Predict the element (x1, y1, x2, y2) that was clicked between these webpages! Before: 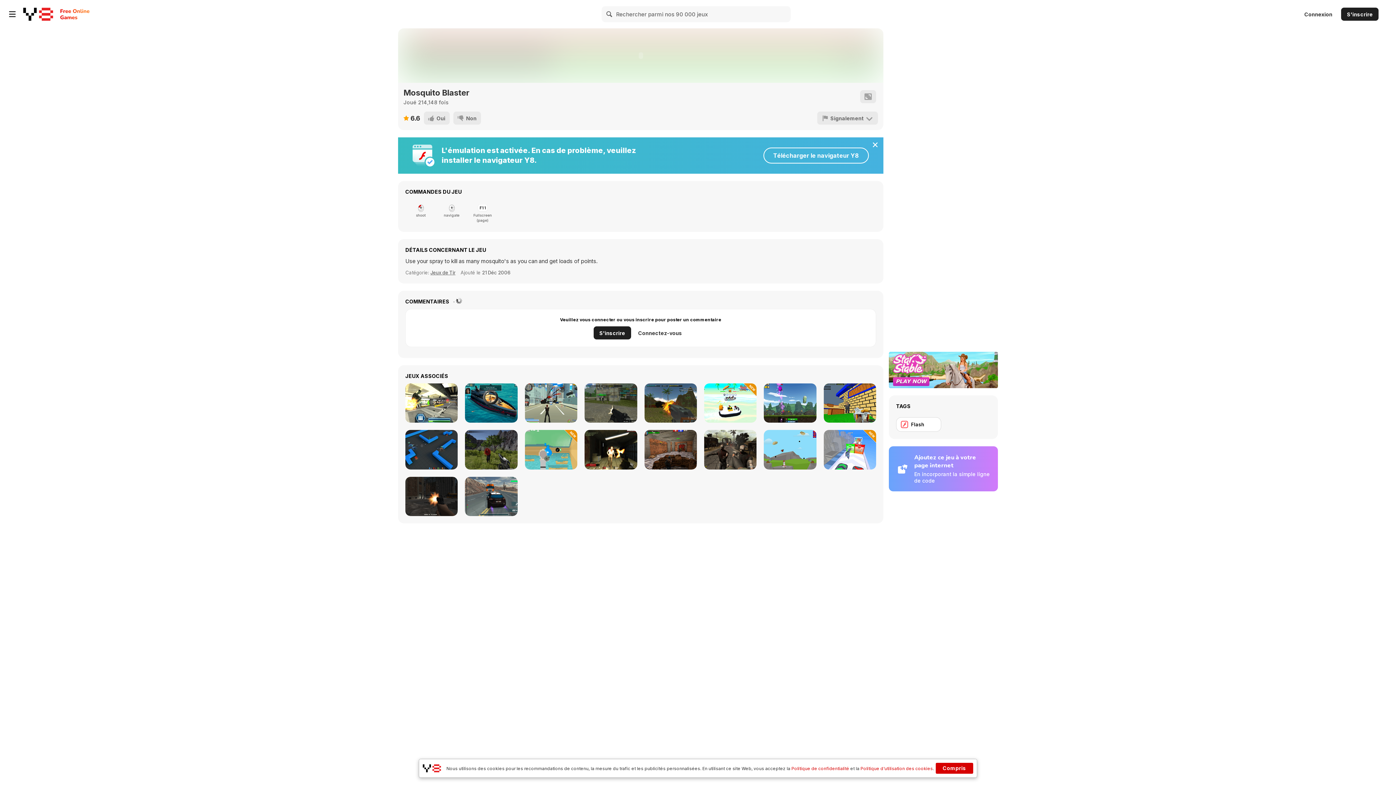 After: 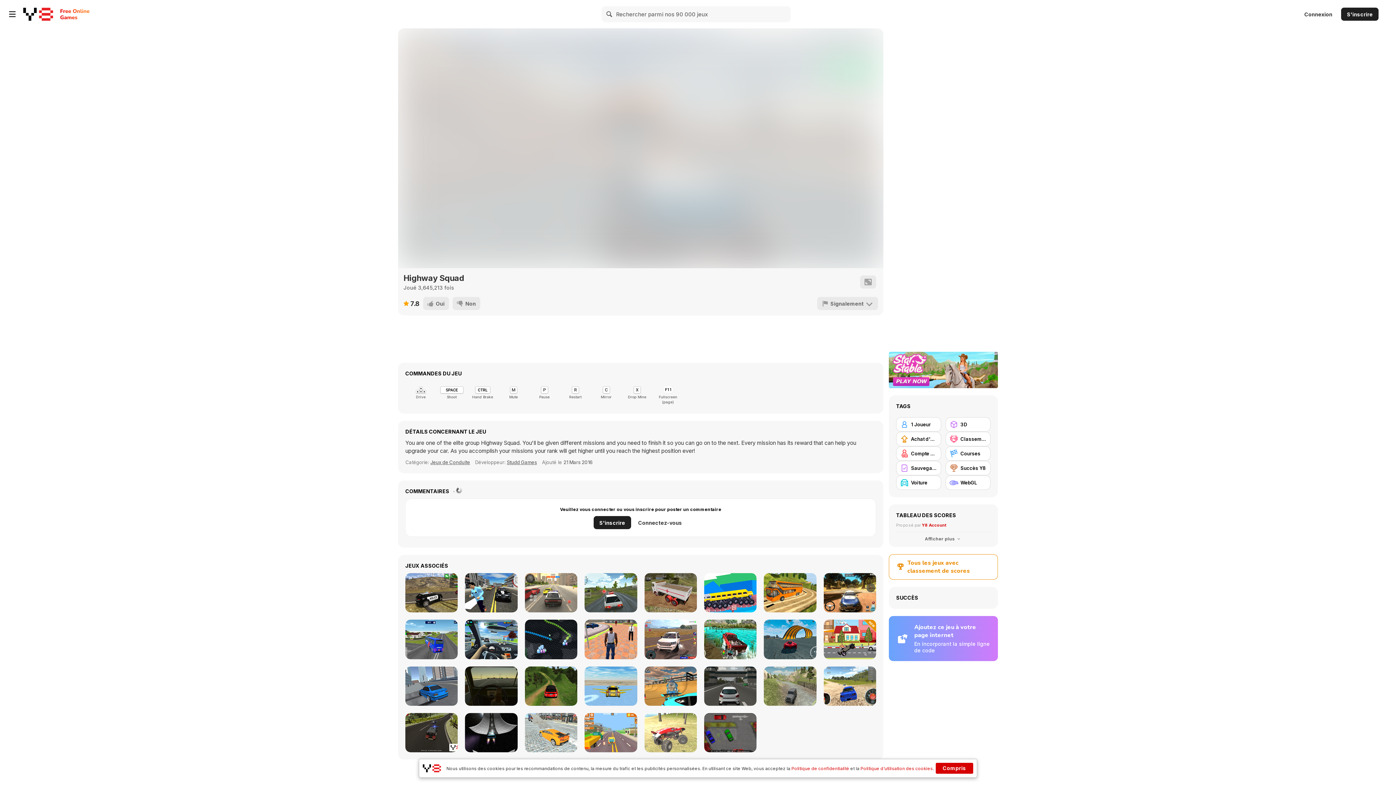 Action: label: Highway Squad bbox: (465, 476, 517, 516)